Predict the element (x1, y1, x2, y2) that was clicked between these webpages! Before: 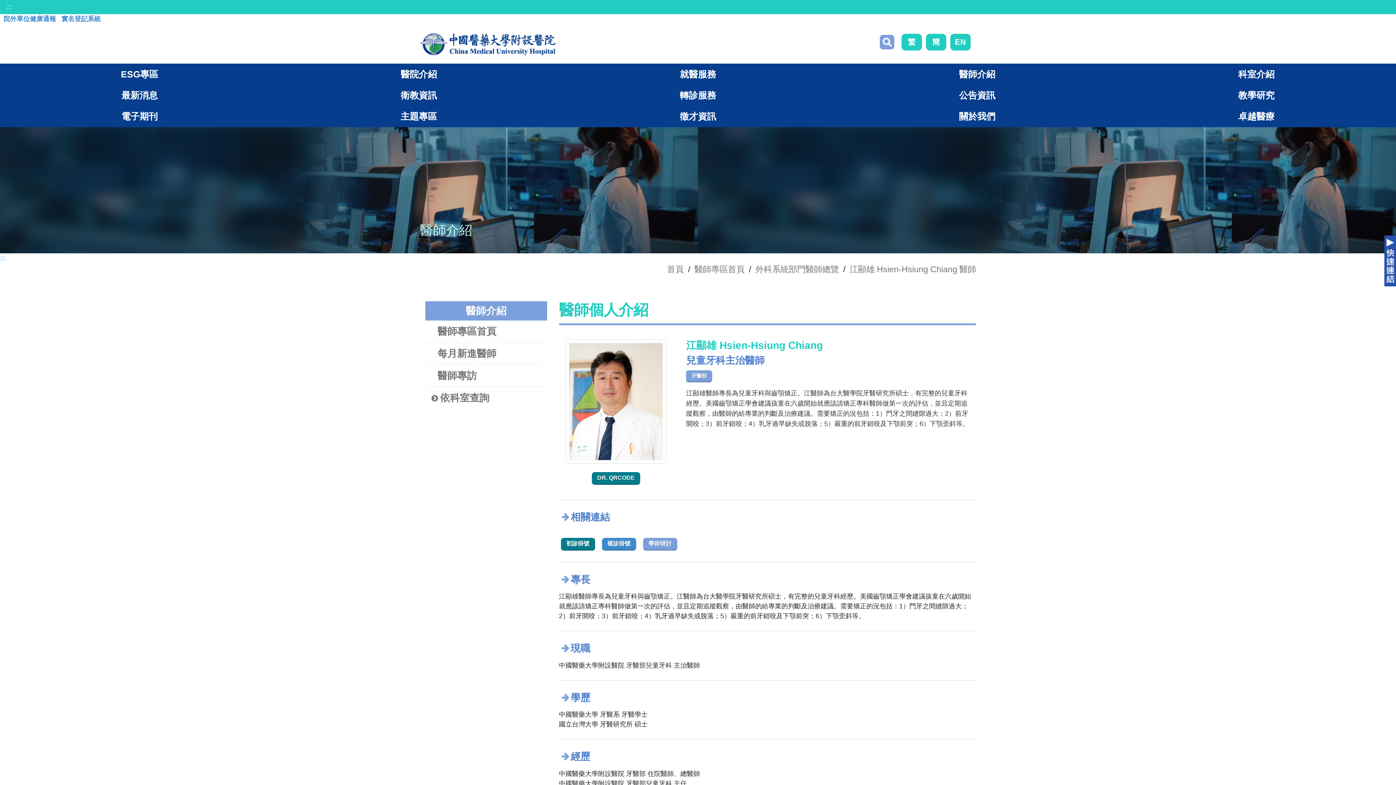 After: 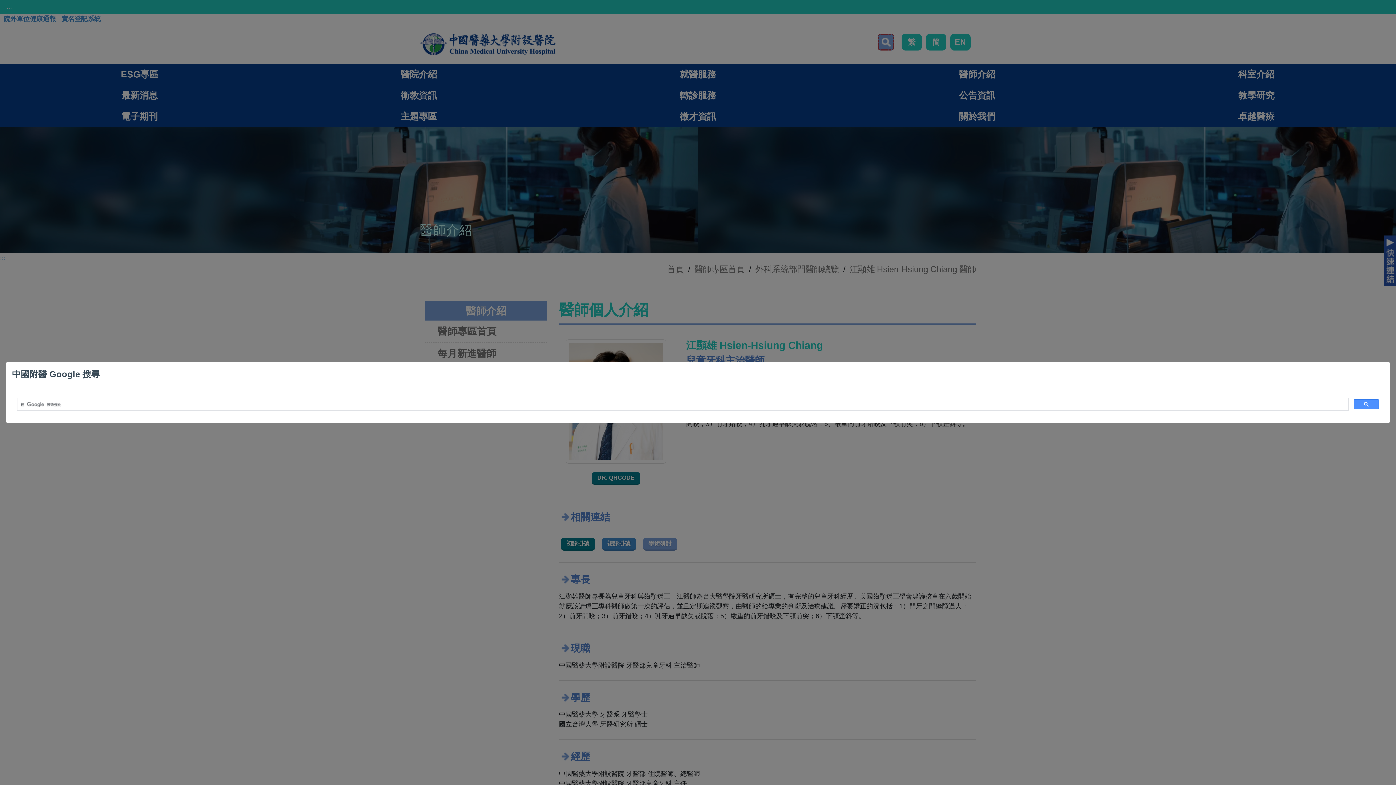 Action: label: 搜尋 bbox: (880, 34, 894, 49)